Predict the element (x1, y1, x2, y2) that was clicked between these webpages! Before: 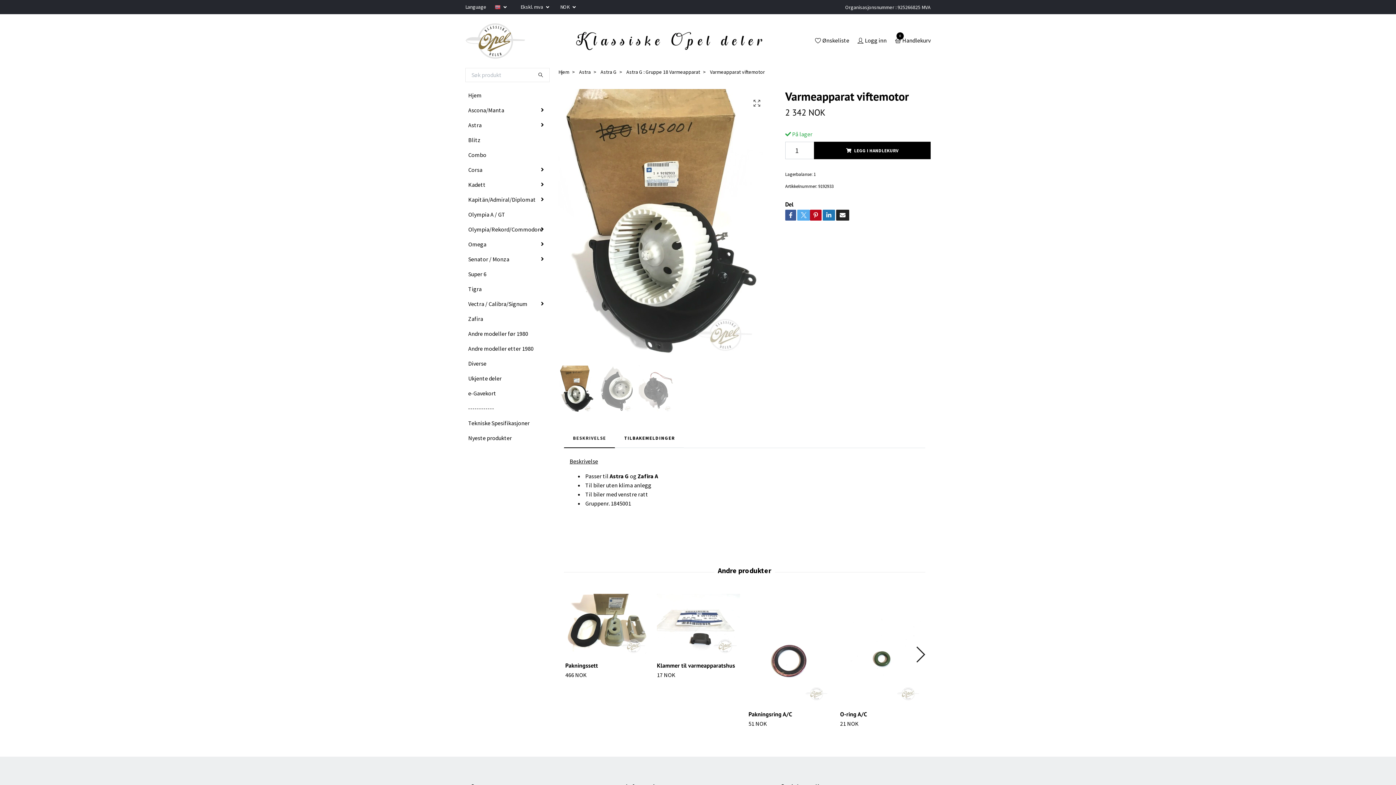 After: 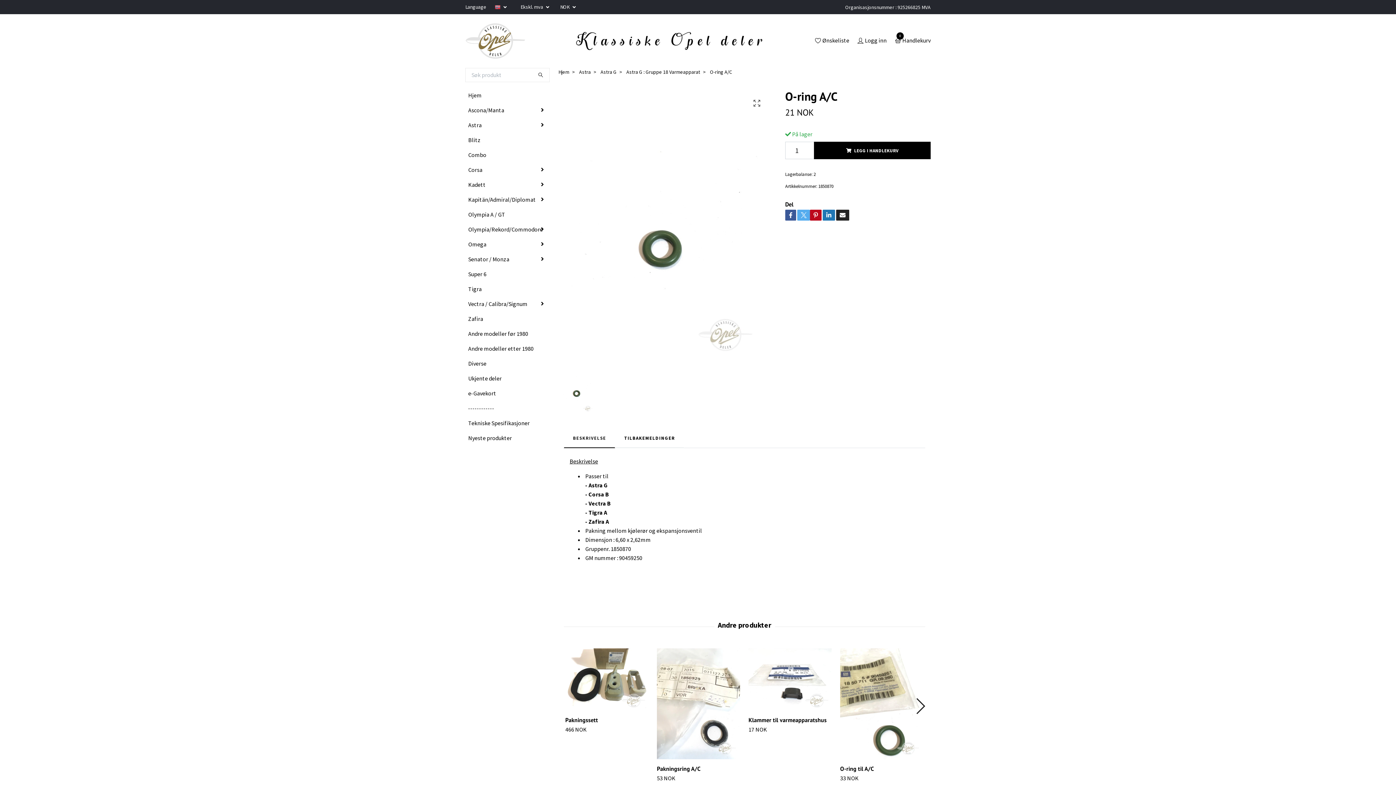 Action: label: O-ring A/C bbox: (840, 710, 867, 718)